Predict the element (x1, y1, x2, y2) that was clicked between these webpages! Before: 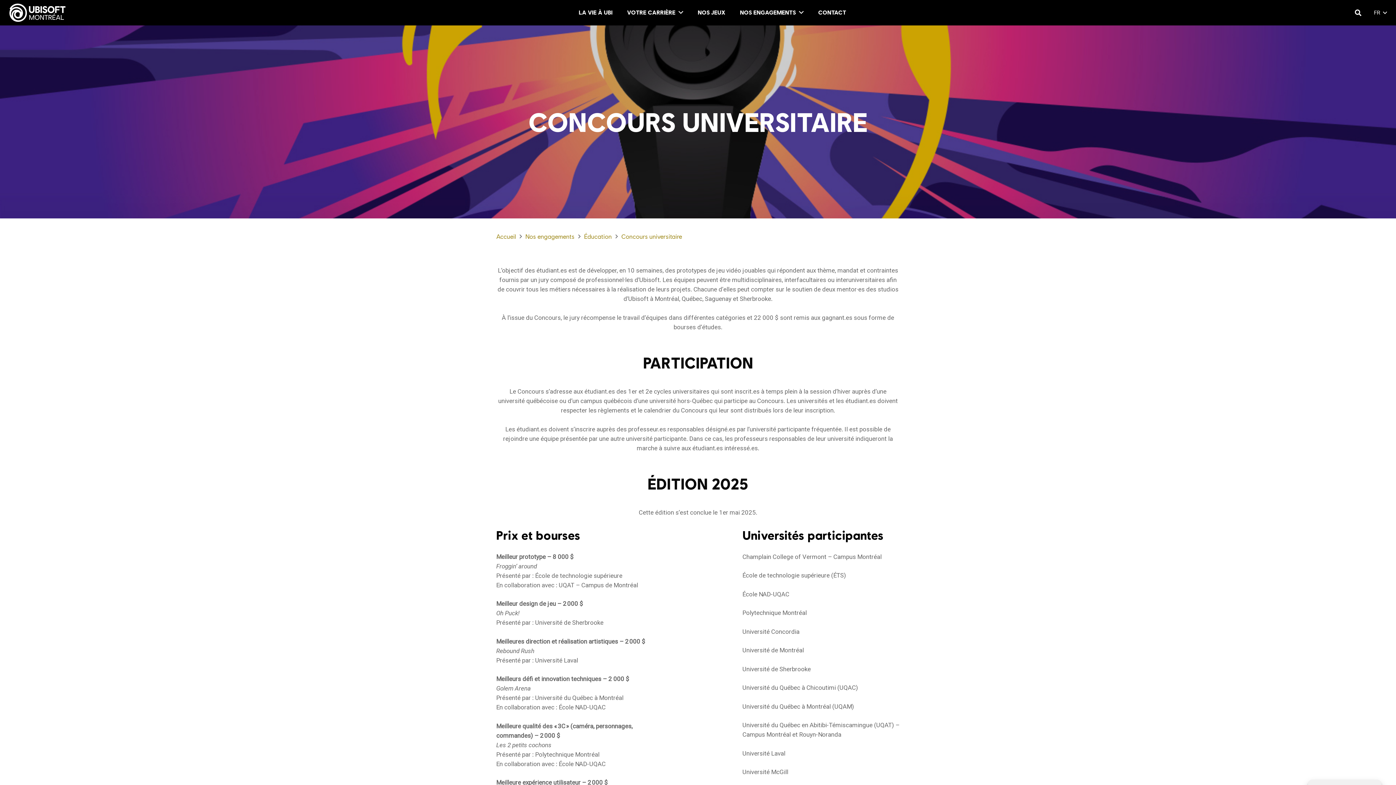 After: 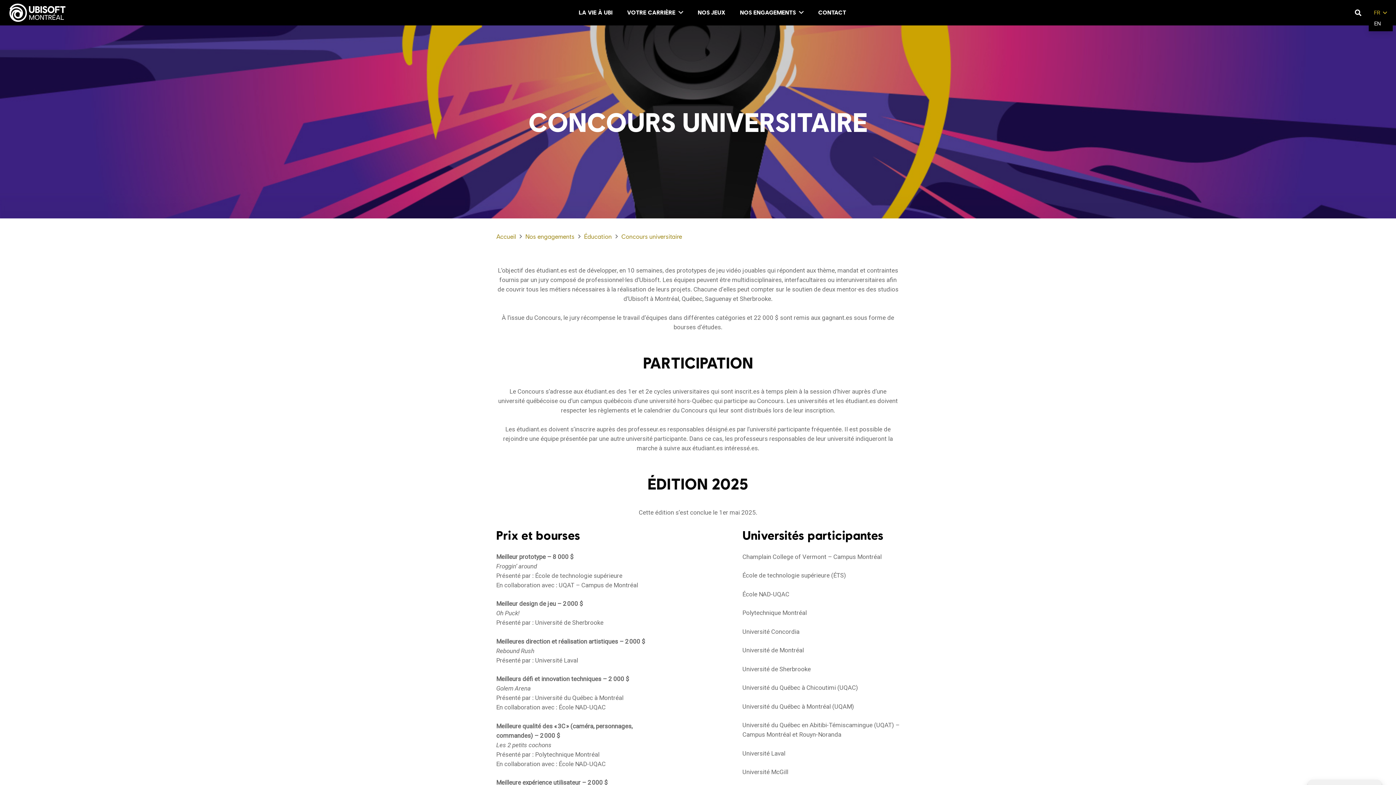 Action: bbox: (1368, 7, 1392, 18) label: FR